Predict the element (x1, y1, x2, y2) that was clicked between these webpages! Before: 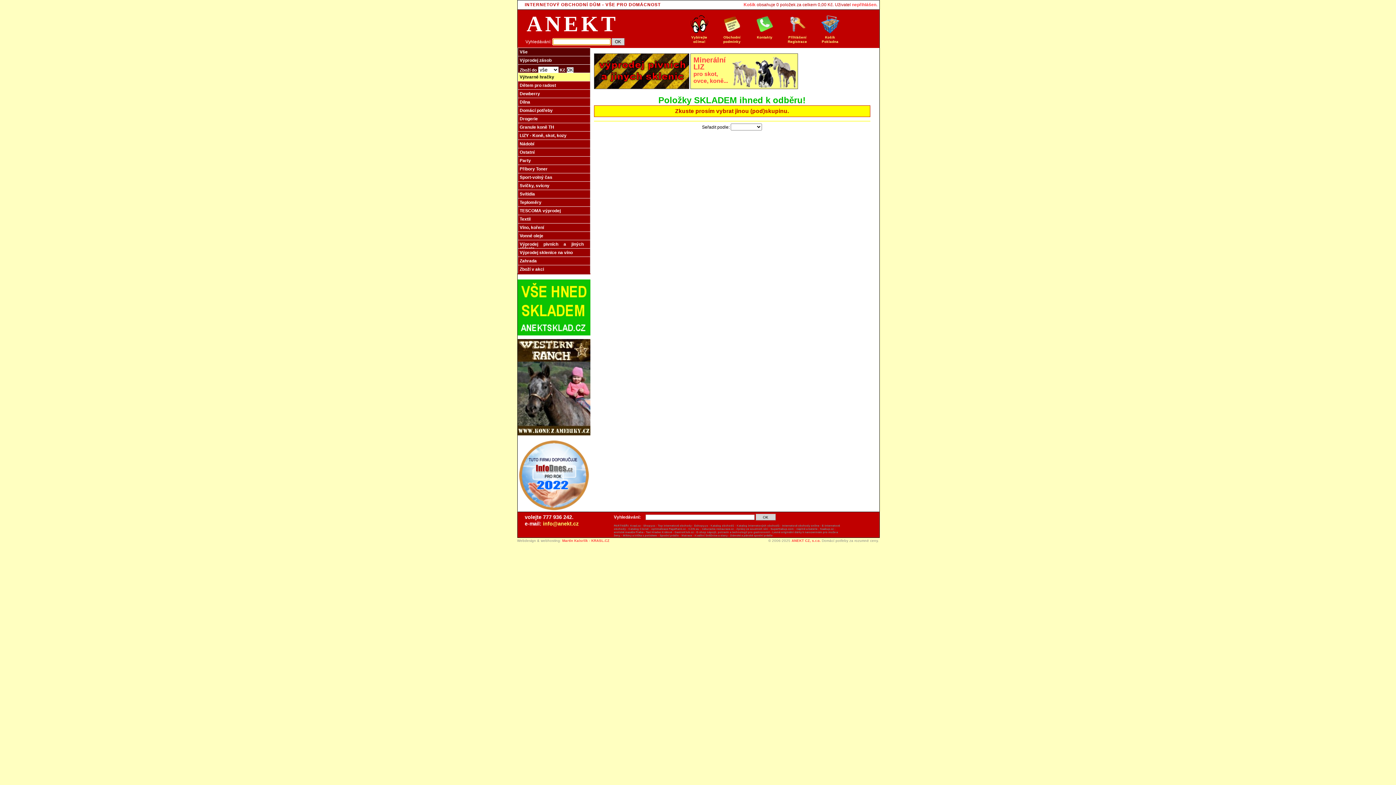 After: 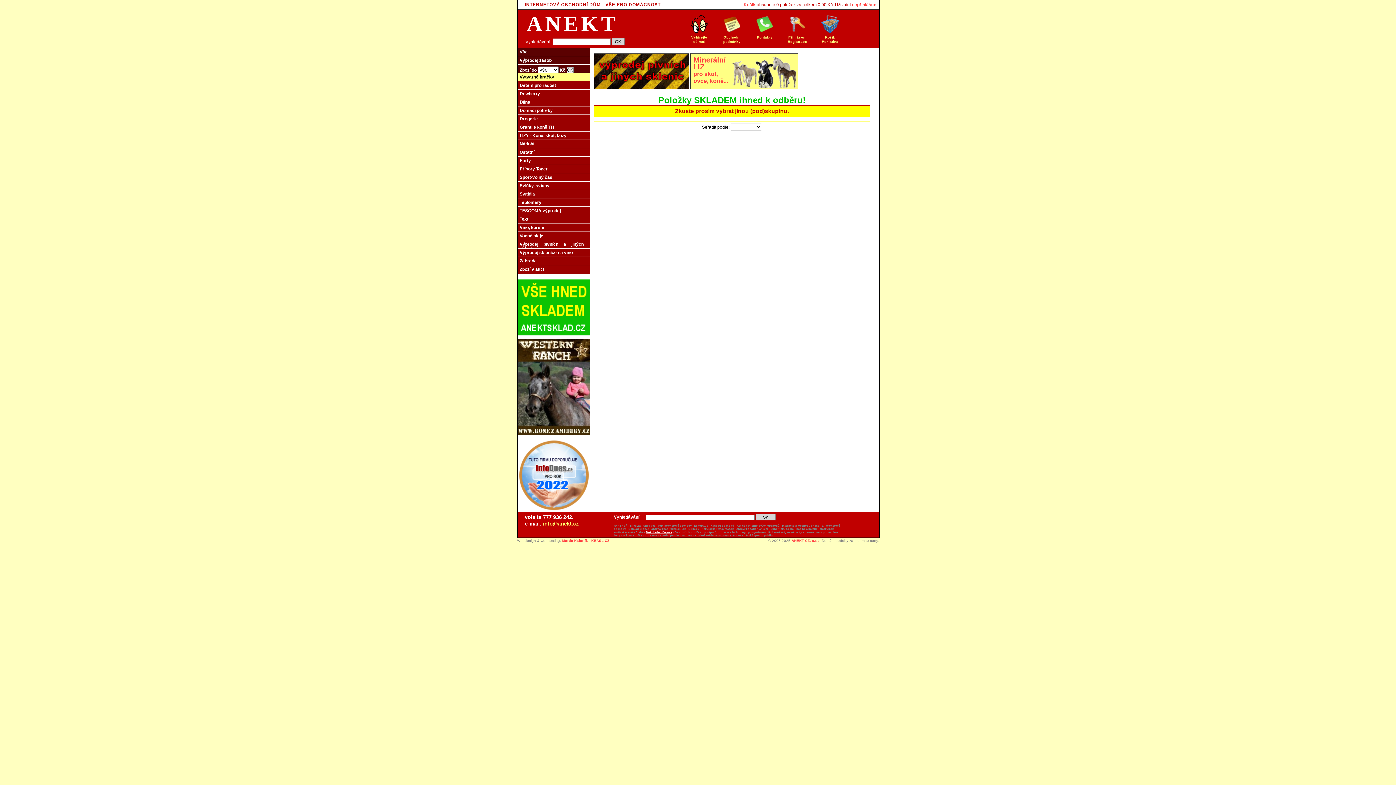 Action: label: Taxi Hradec Králové bbox: (646, 530, 672, 534)